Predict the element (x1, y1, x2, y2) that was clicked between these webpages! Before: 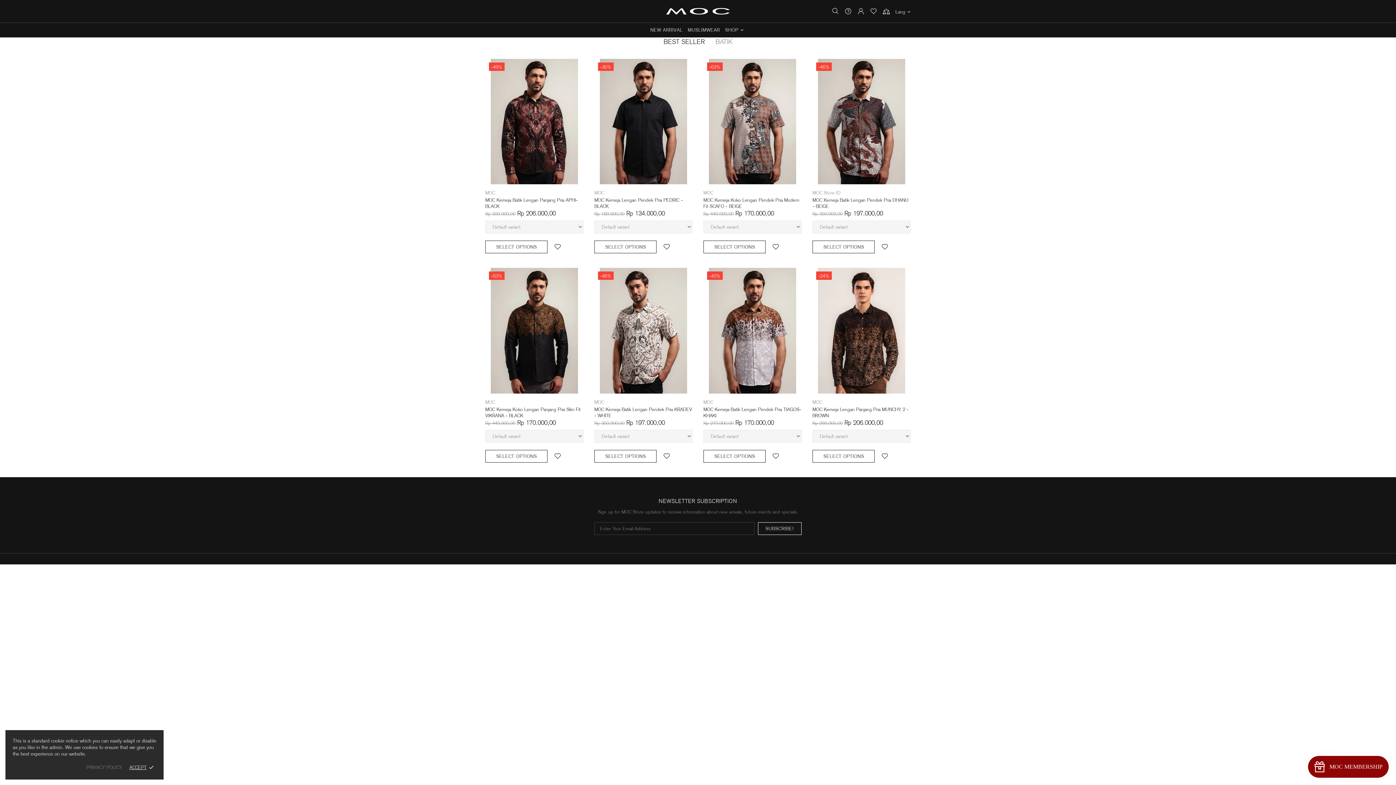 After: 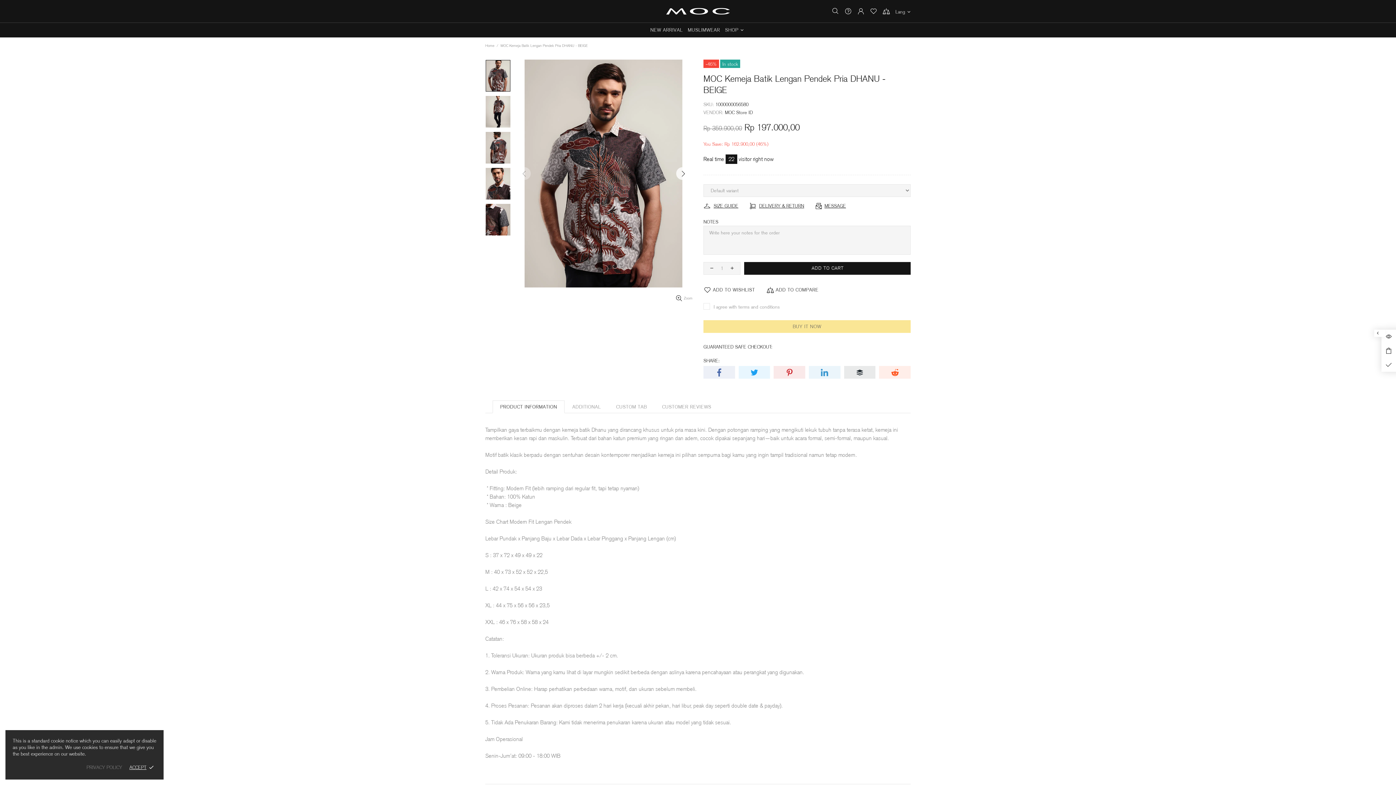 Action: label: MOC Kemeja Batik Lengan Pendek Pria DHANU - BEIGE bbox: (812, 197, 910, 209)